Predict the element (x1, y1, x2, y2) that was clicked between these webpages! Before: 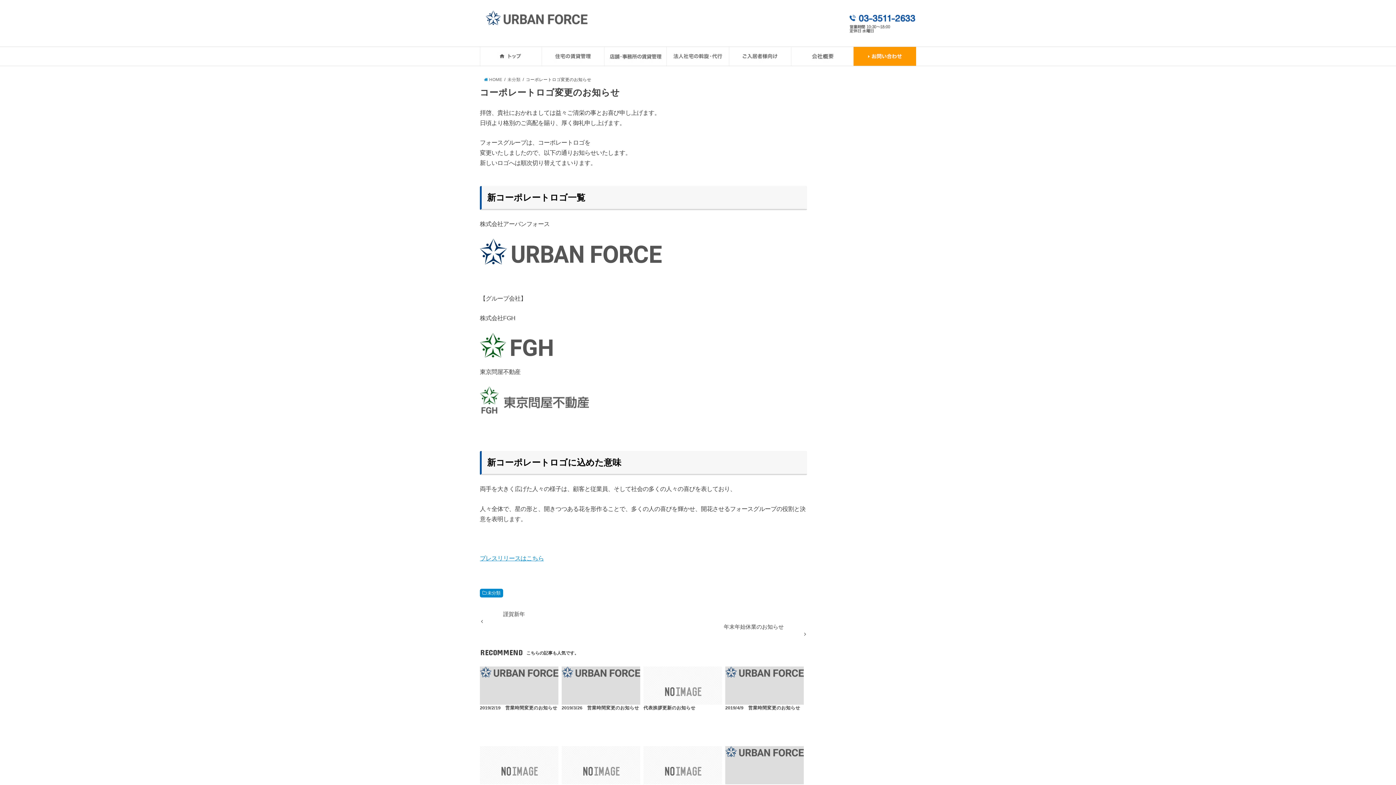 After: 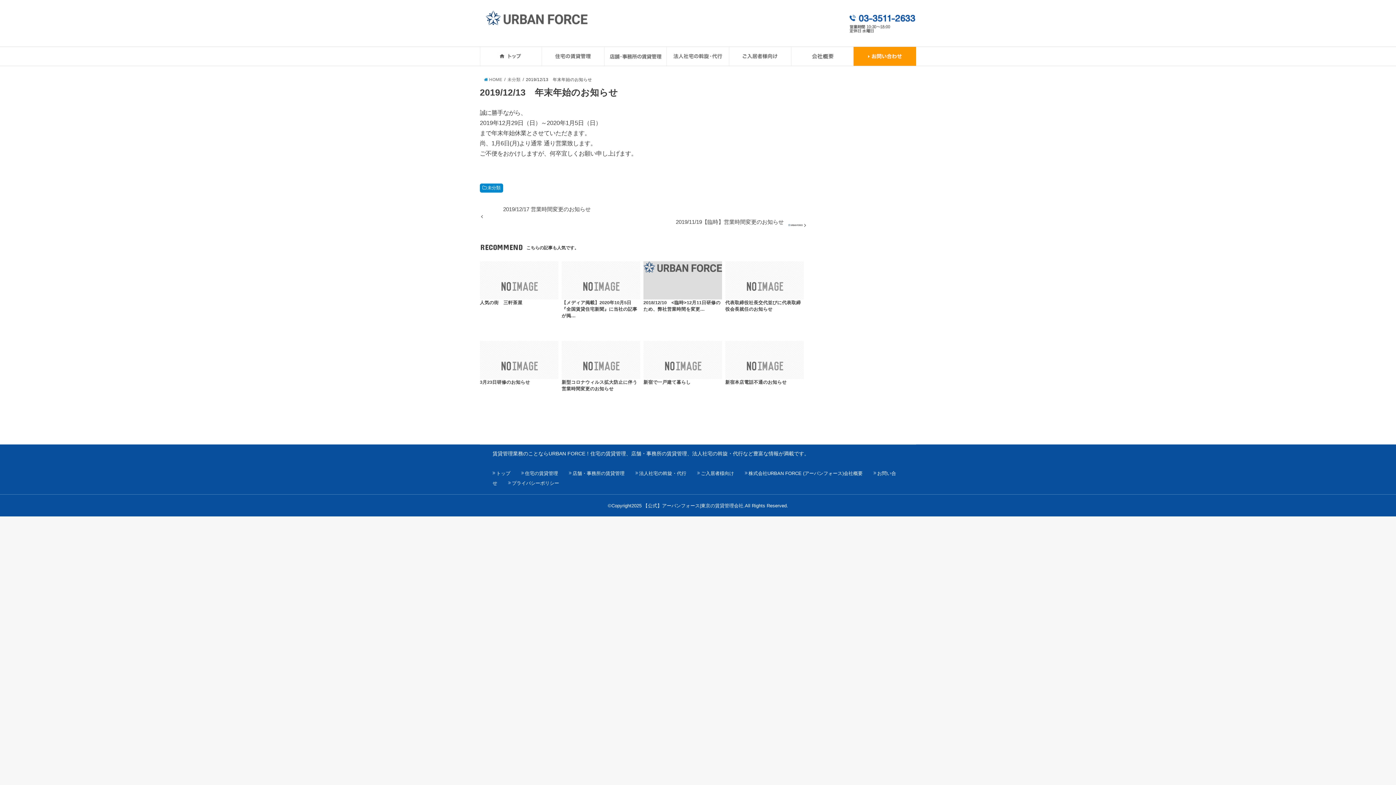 Action: bbox: (561, 746, 640, 791) label: 2019/12/13　年末年始のお知らせ